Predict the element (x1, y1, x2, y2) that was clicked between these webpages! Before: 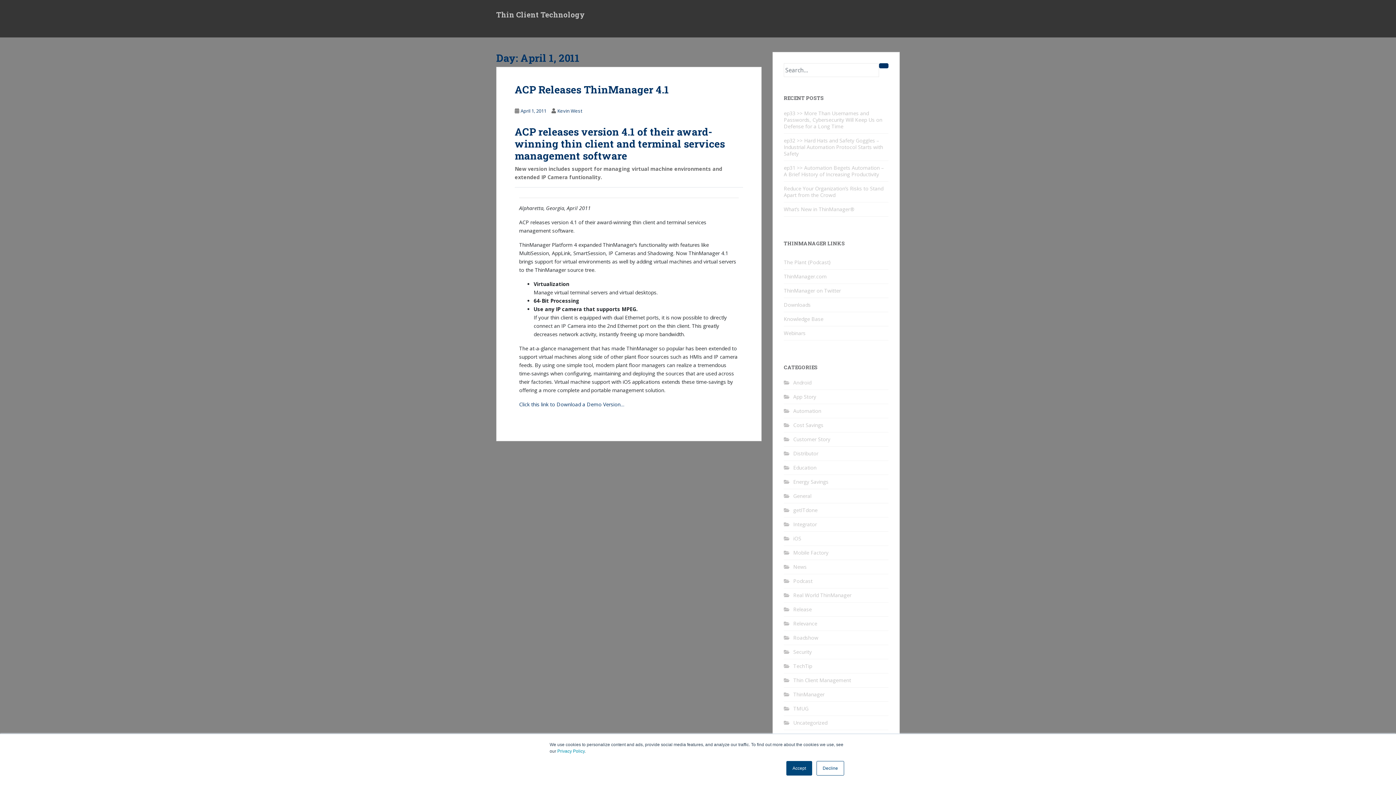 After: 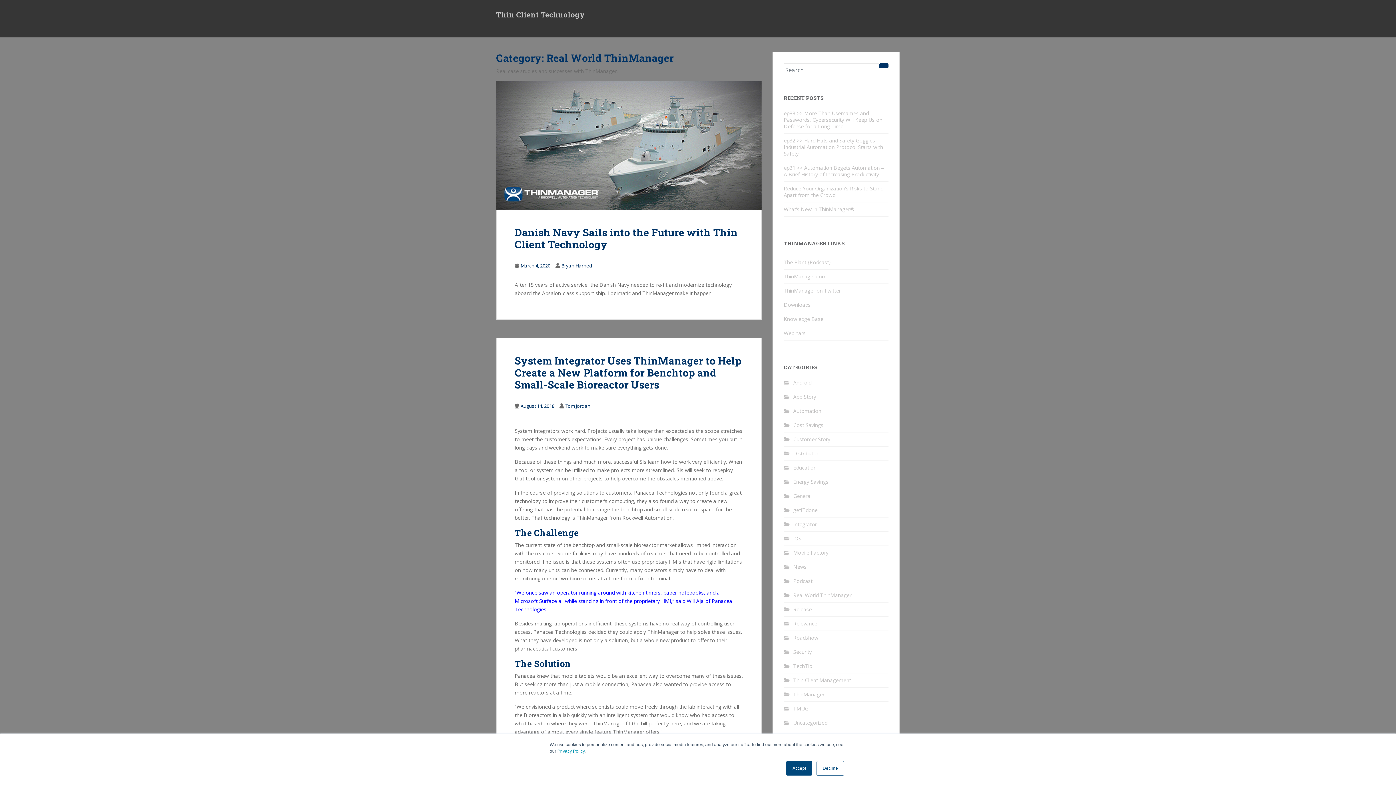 Action: label: Real World ThinManager bbox: (793, 592, 851, 598)